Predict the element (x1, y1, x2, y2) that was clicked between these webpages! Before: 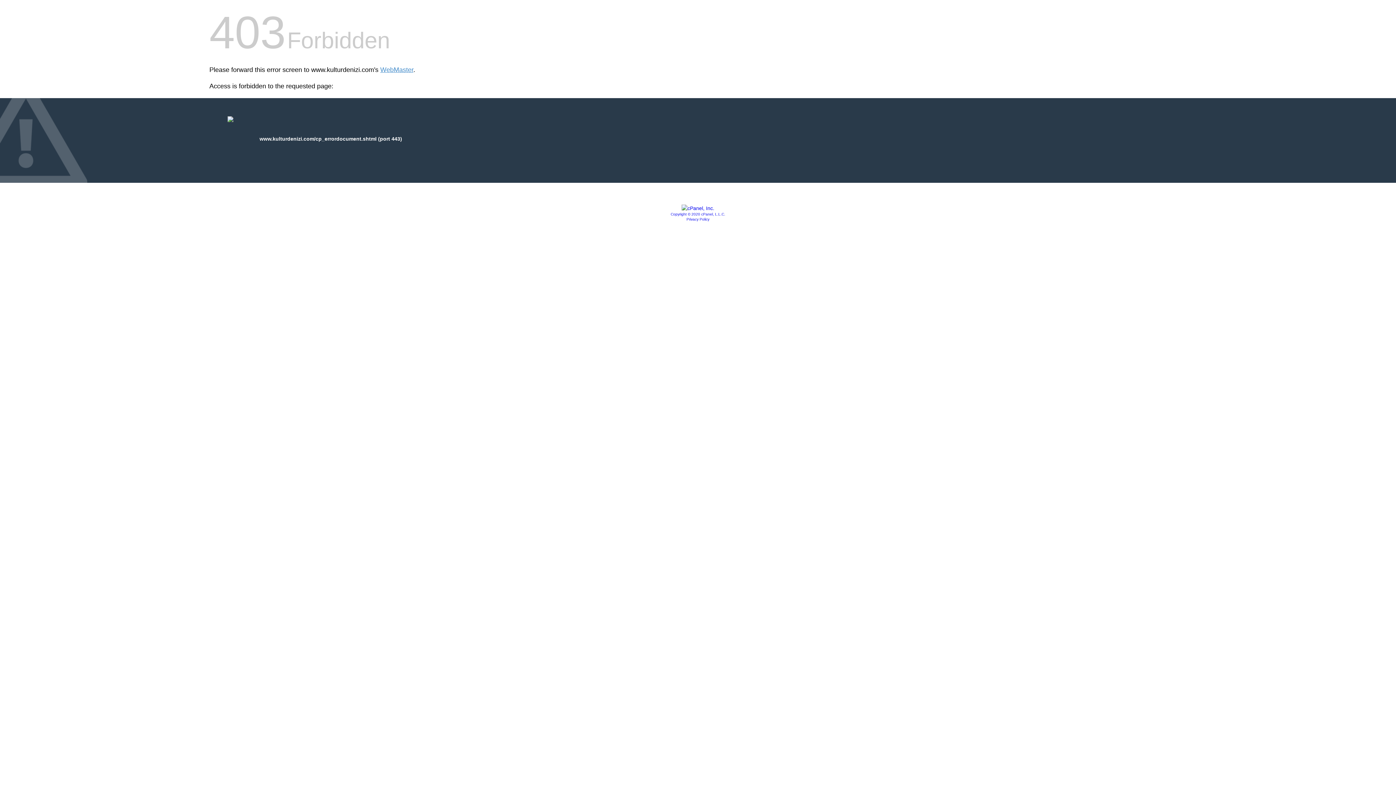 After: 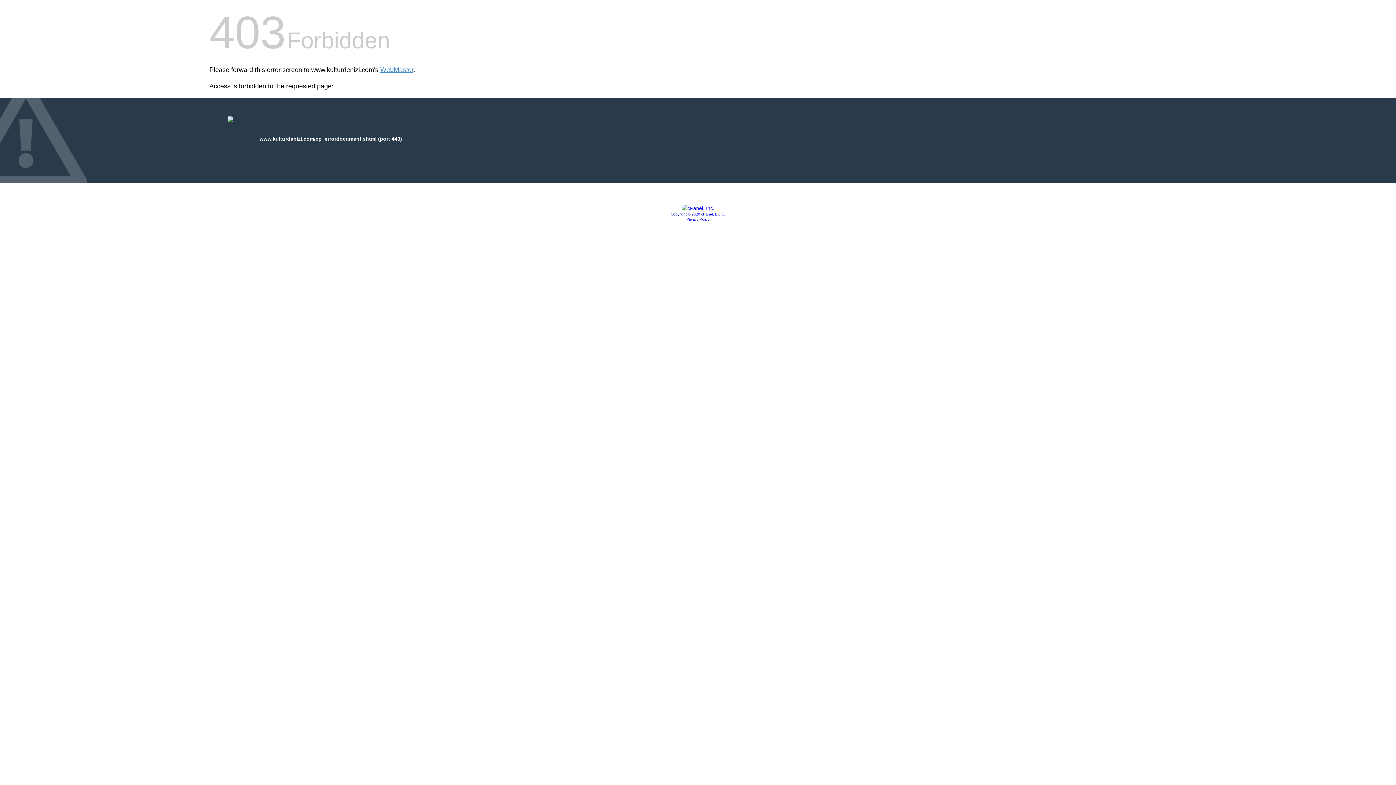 Action: label: Privacy Policy bbox: (686, 217, 709, 221)